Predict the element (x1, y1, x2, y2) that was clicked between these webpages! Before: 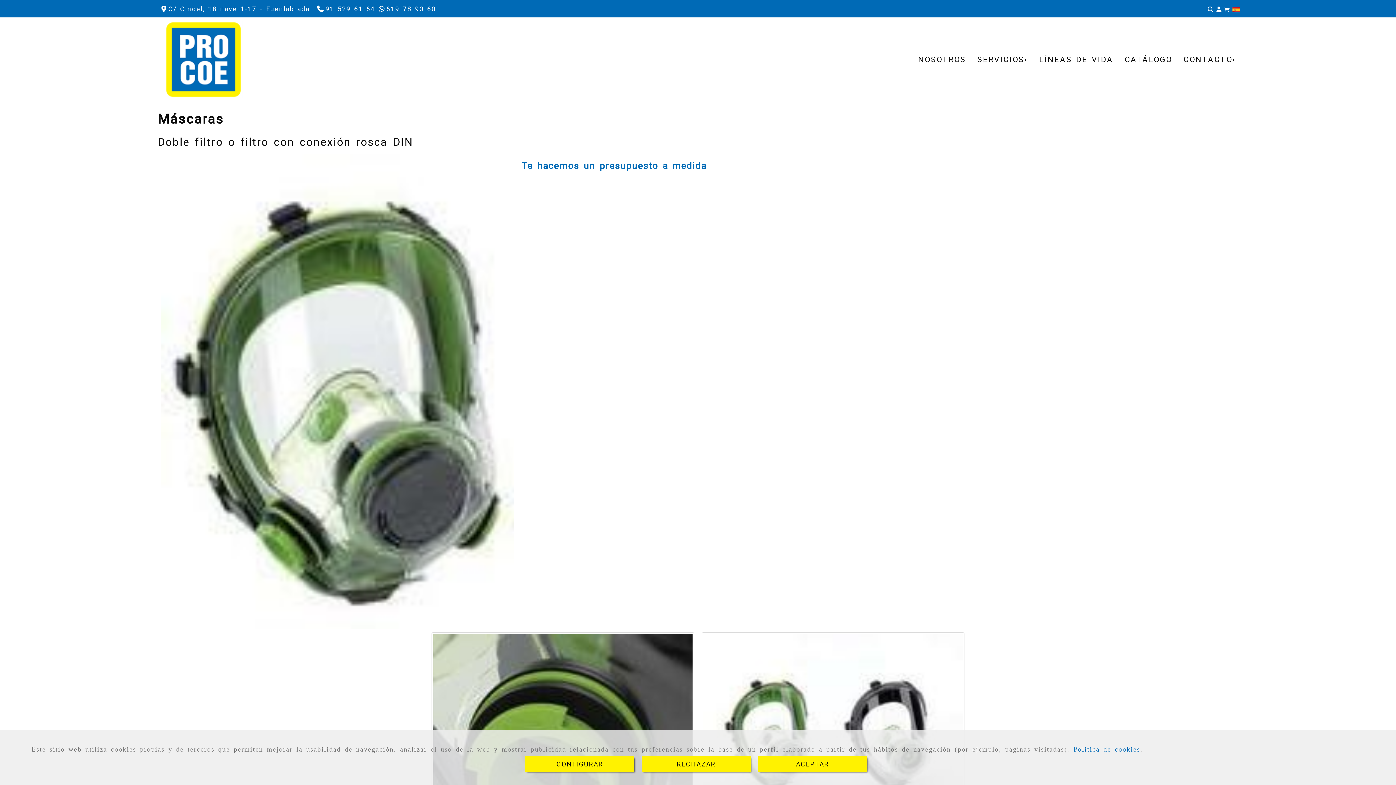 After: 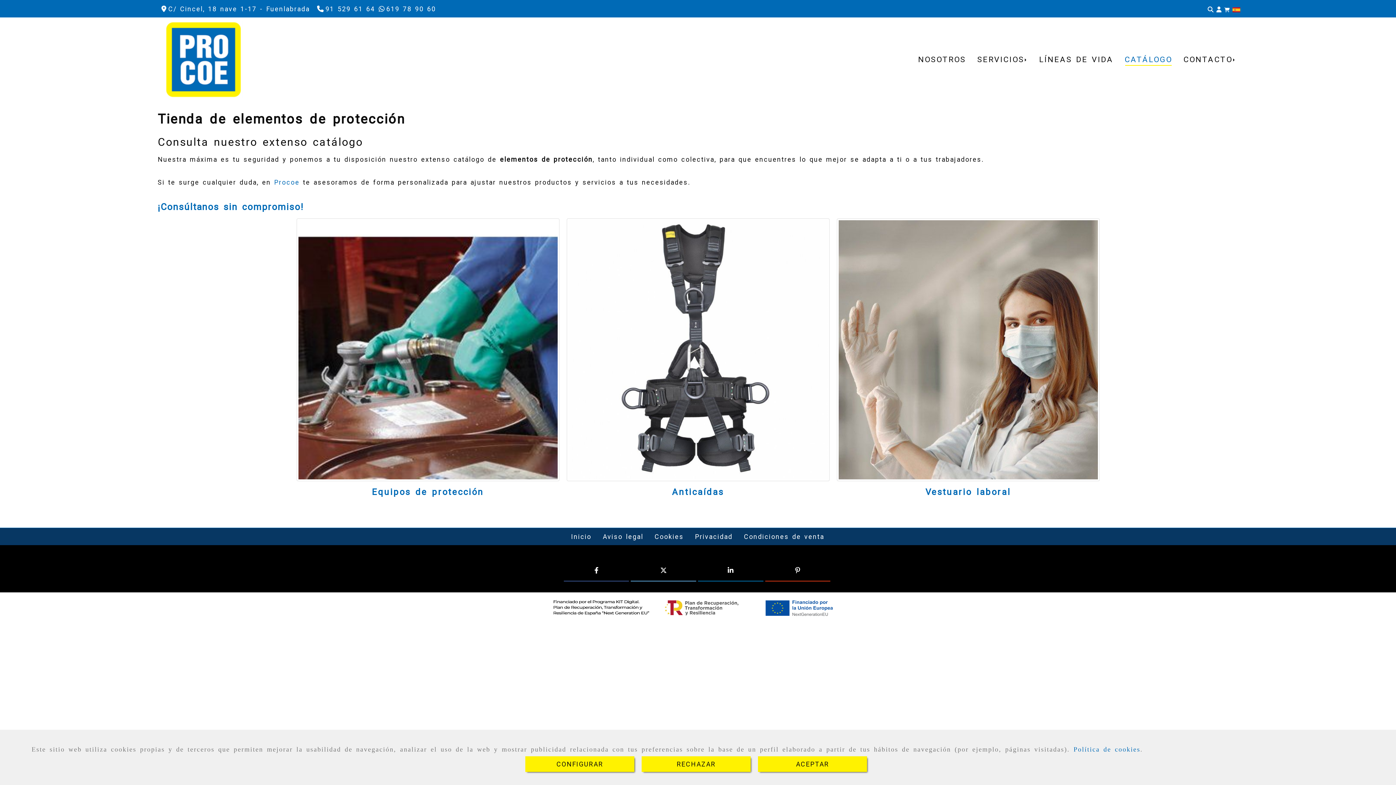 Action: label: CATÁLOGO bbox: (1119, 50, 1177, 69)